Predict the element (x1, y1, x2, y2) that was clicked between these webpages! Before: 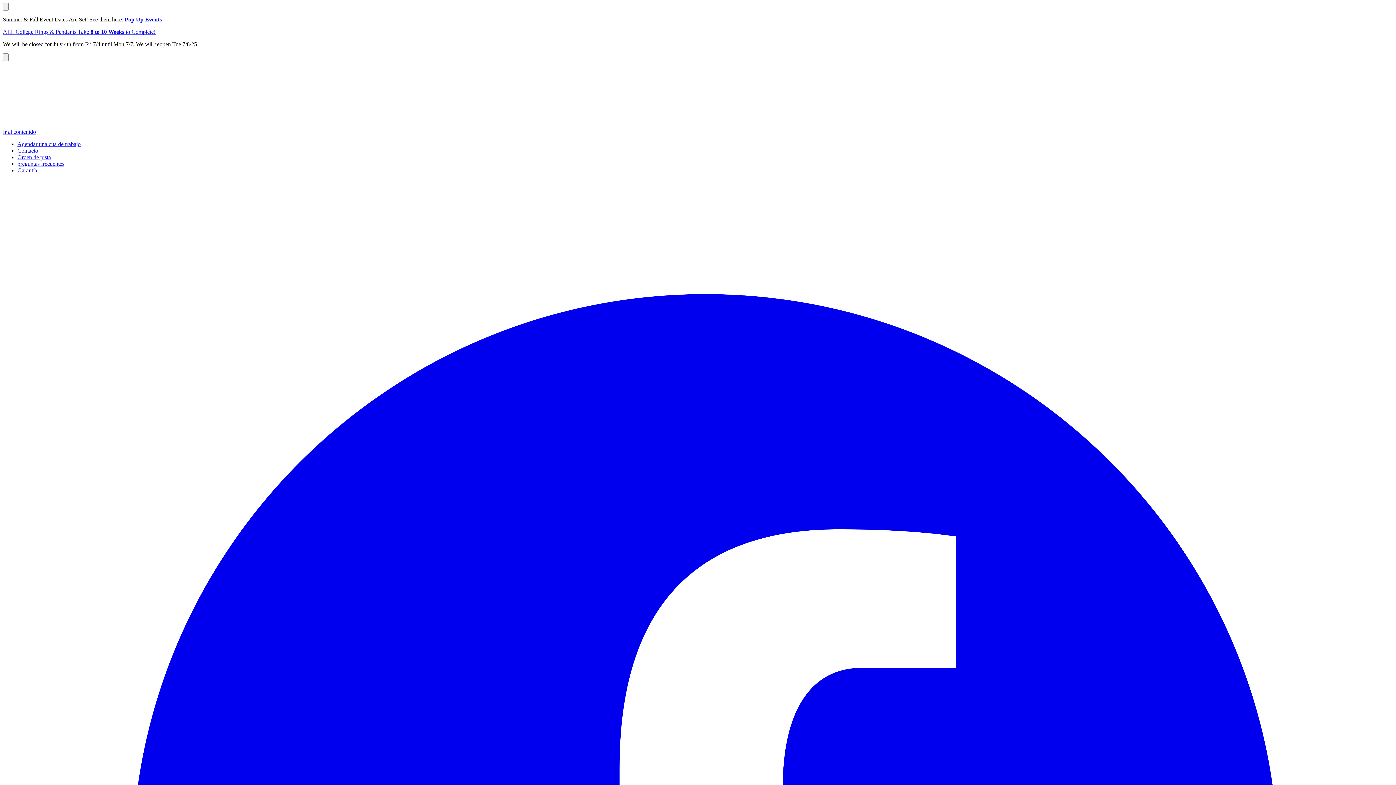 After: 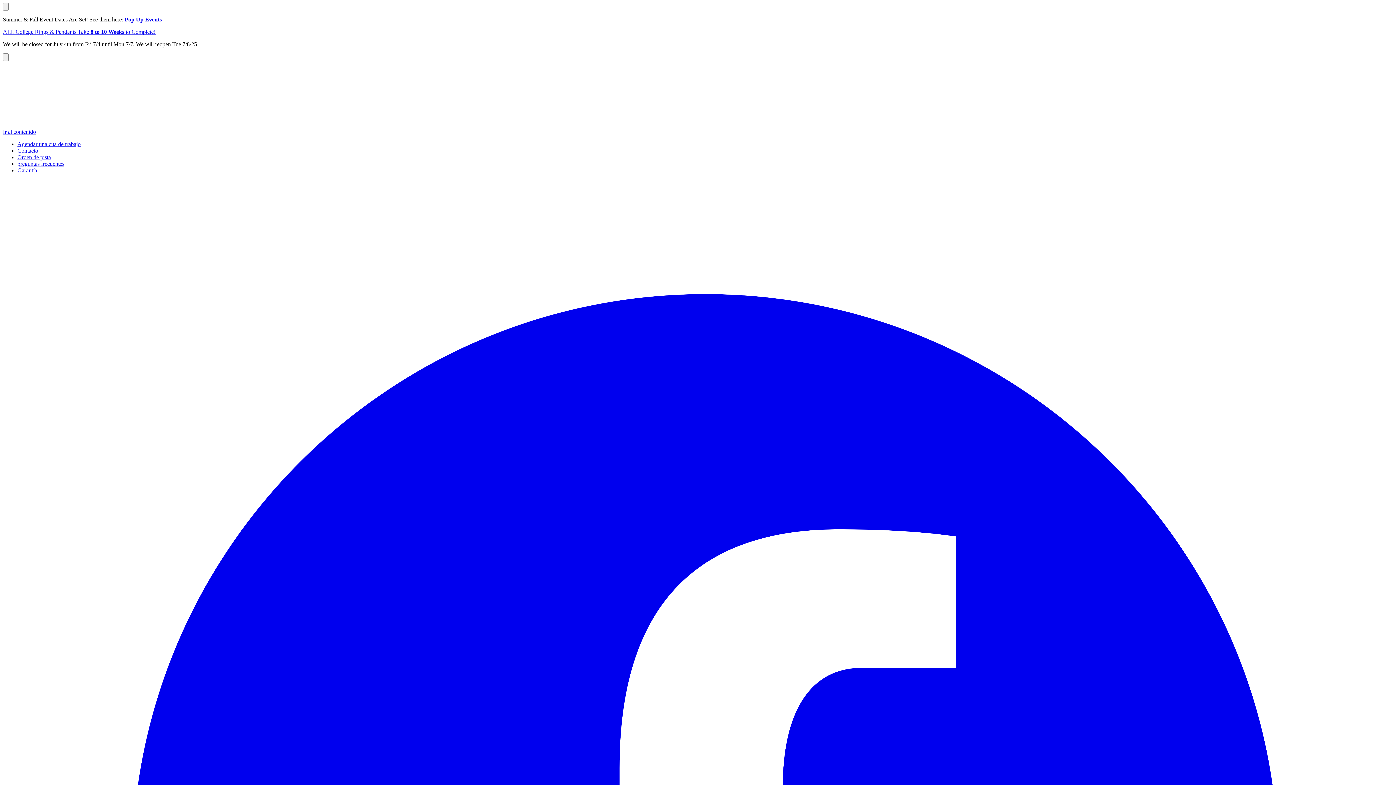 Action: label: Pop Up Events bbox: (124, 16, 161, 22)